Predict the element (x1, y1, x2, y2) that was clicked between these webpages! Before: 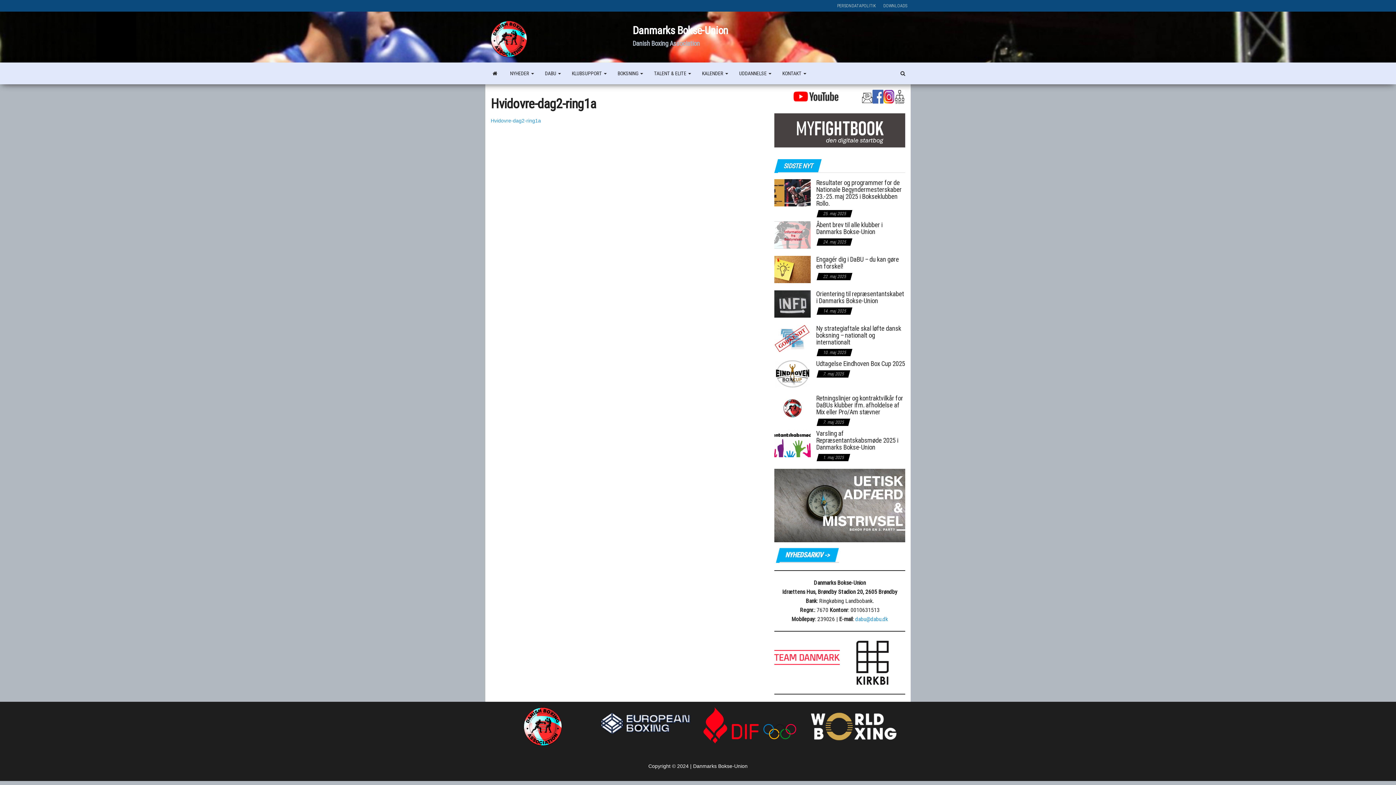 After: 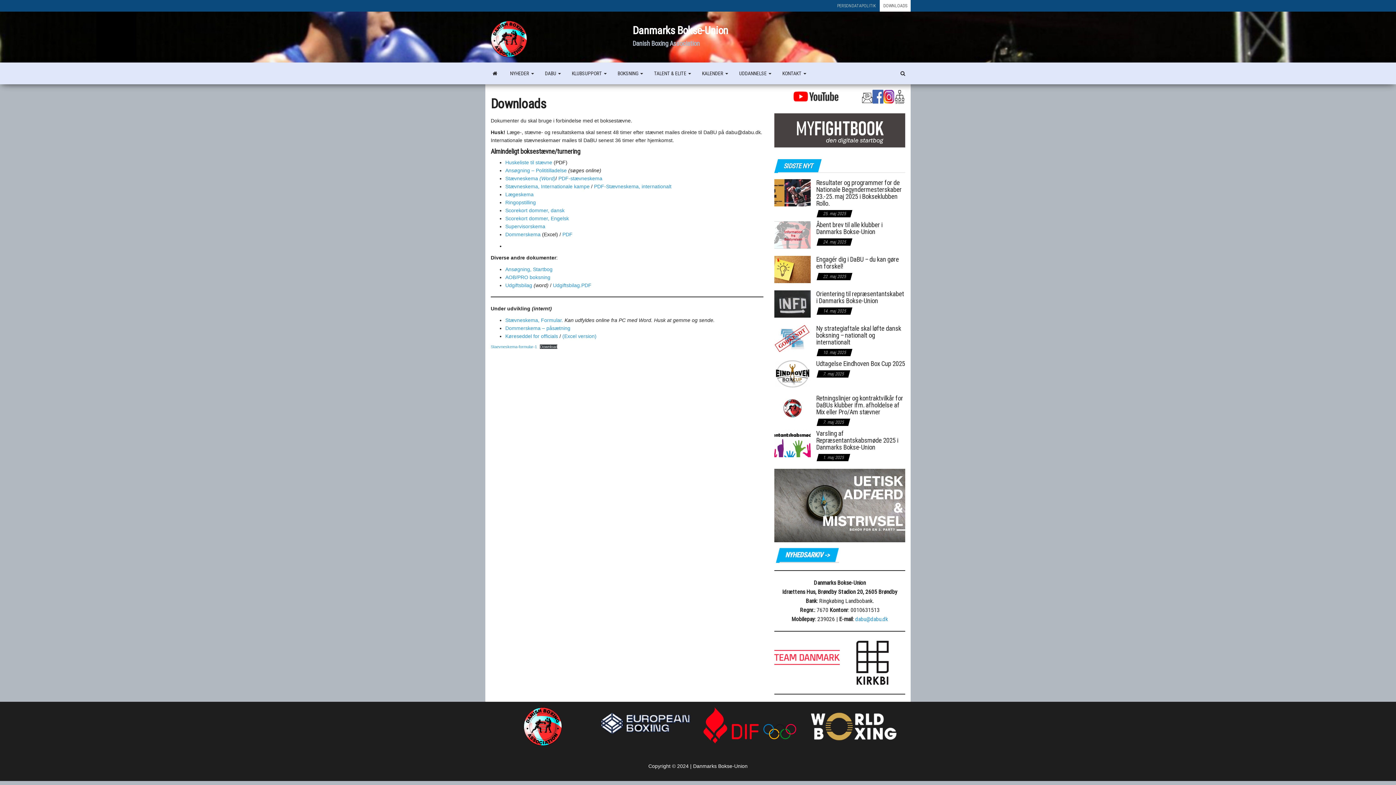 Action: bbox: (880, 0, 910, 11) label: DOWNLOADS